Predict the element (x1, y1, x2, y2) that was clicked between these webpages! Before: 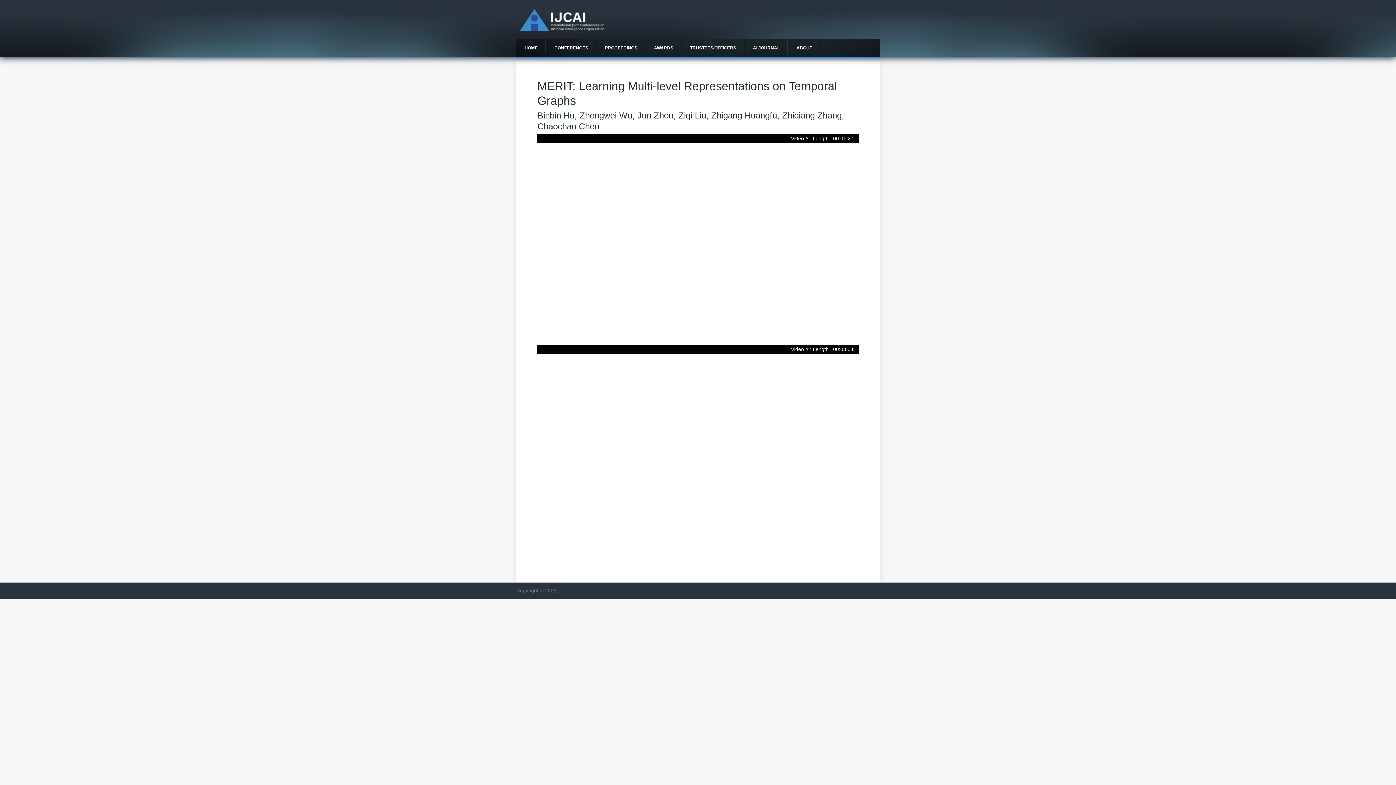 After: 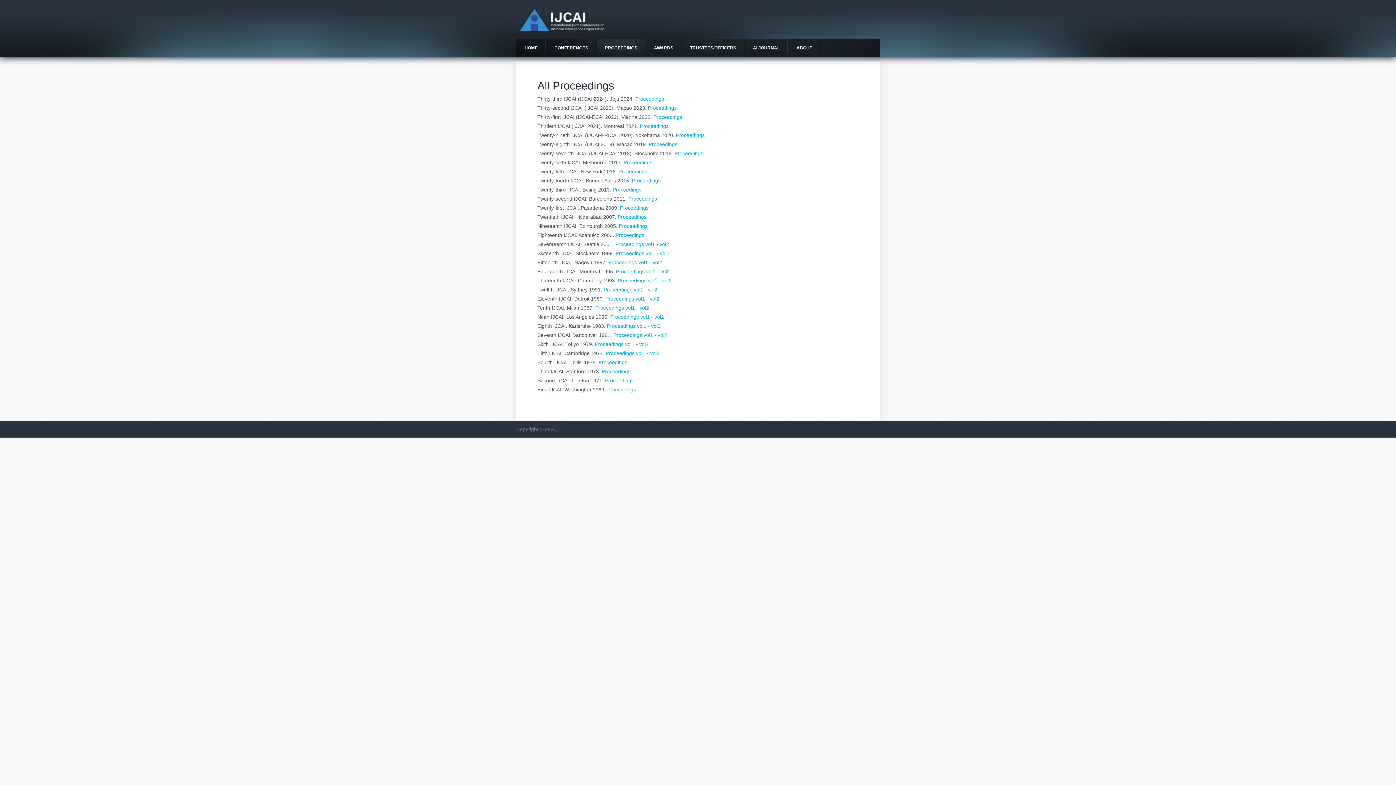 Action: bbox: (596, 38, 645, 57) label: PROCEEDINGS